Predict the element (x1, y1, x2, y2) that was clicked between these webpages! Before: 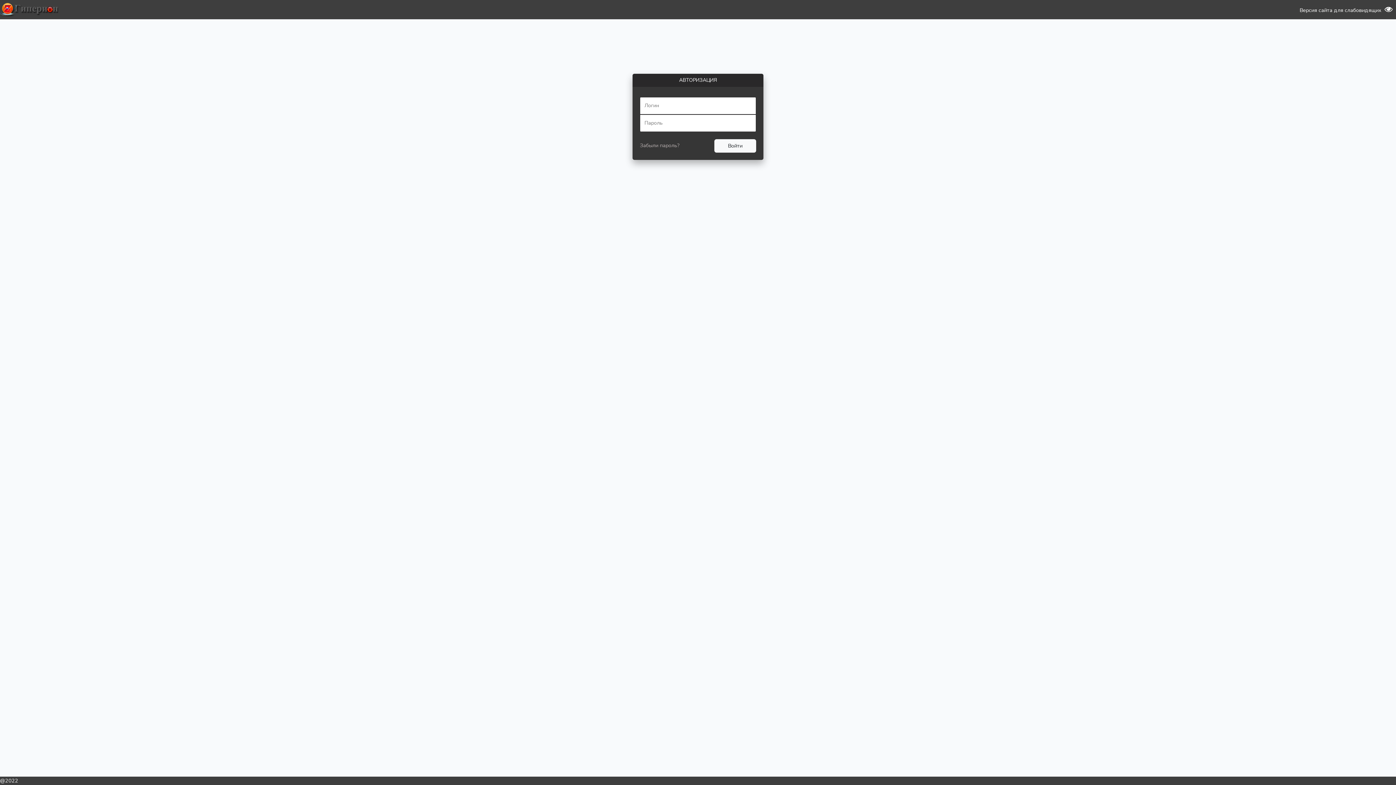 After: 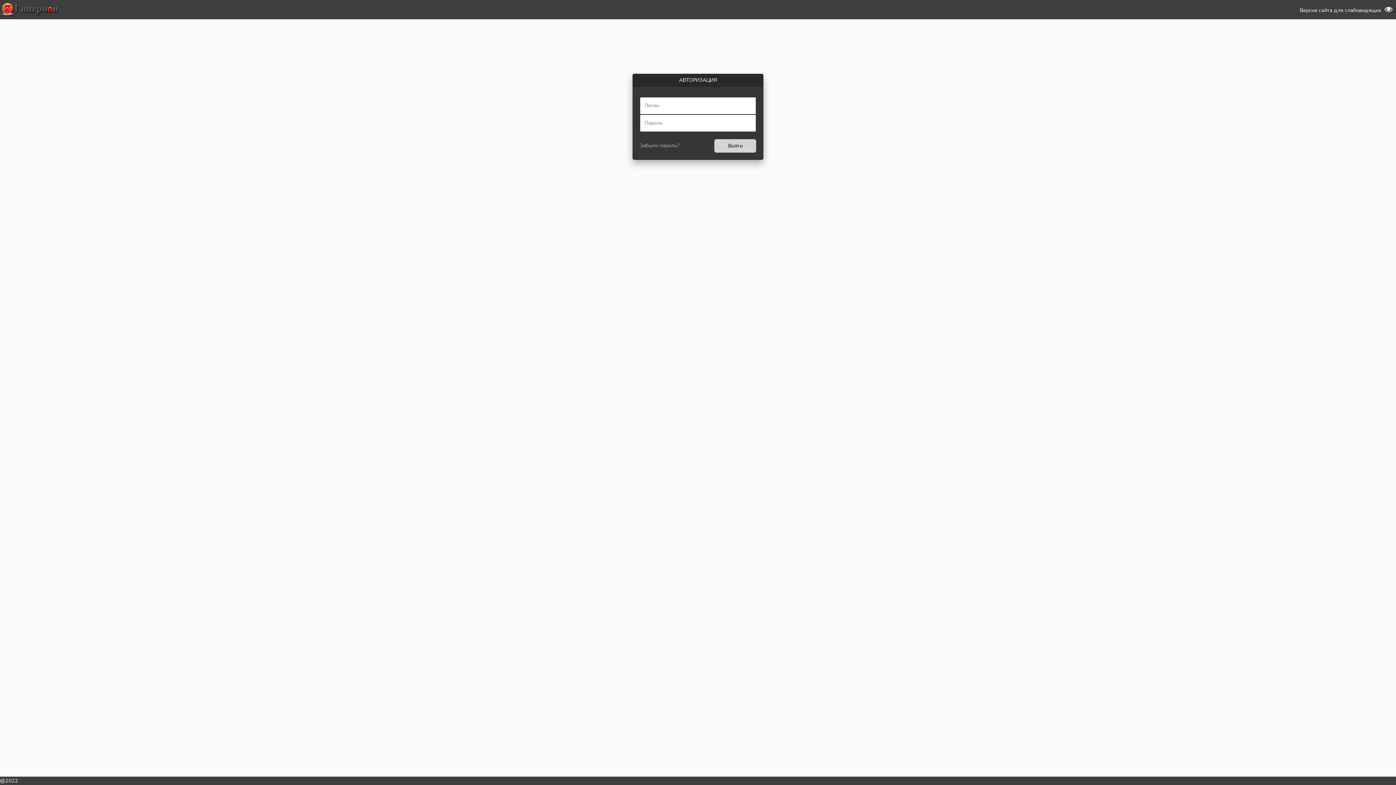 Action: label: Войти bbox: (714, 139, 756, 152)